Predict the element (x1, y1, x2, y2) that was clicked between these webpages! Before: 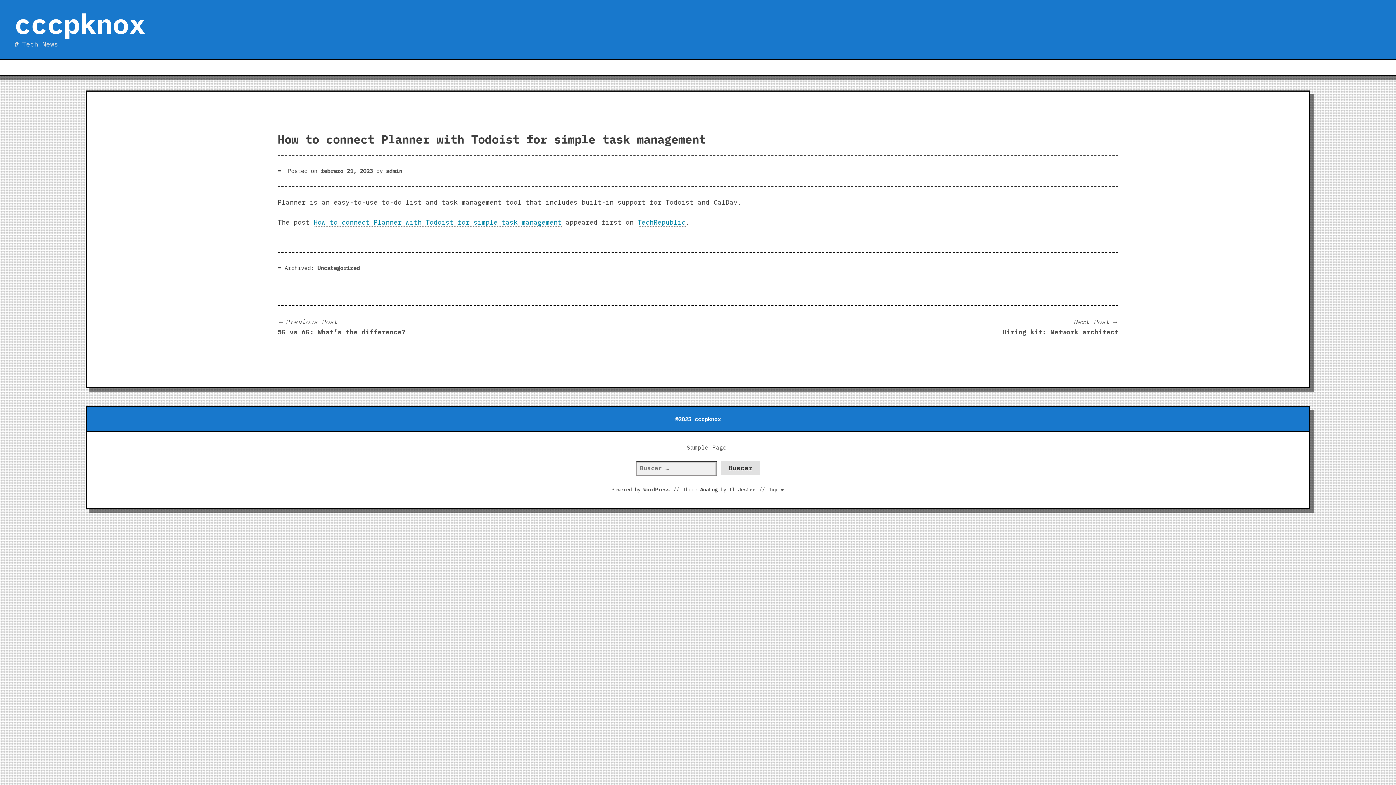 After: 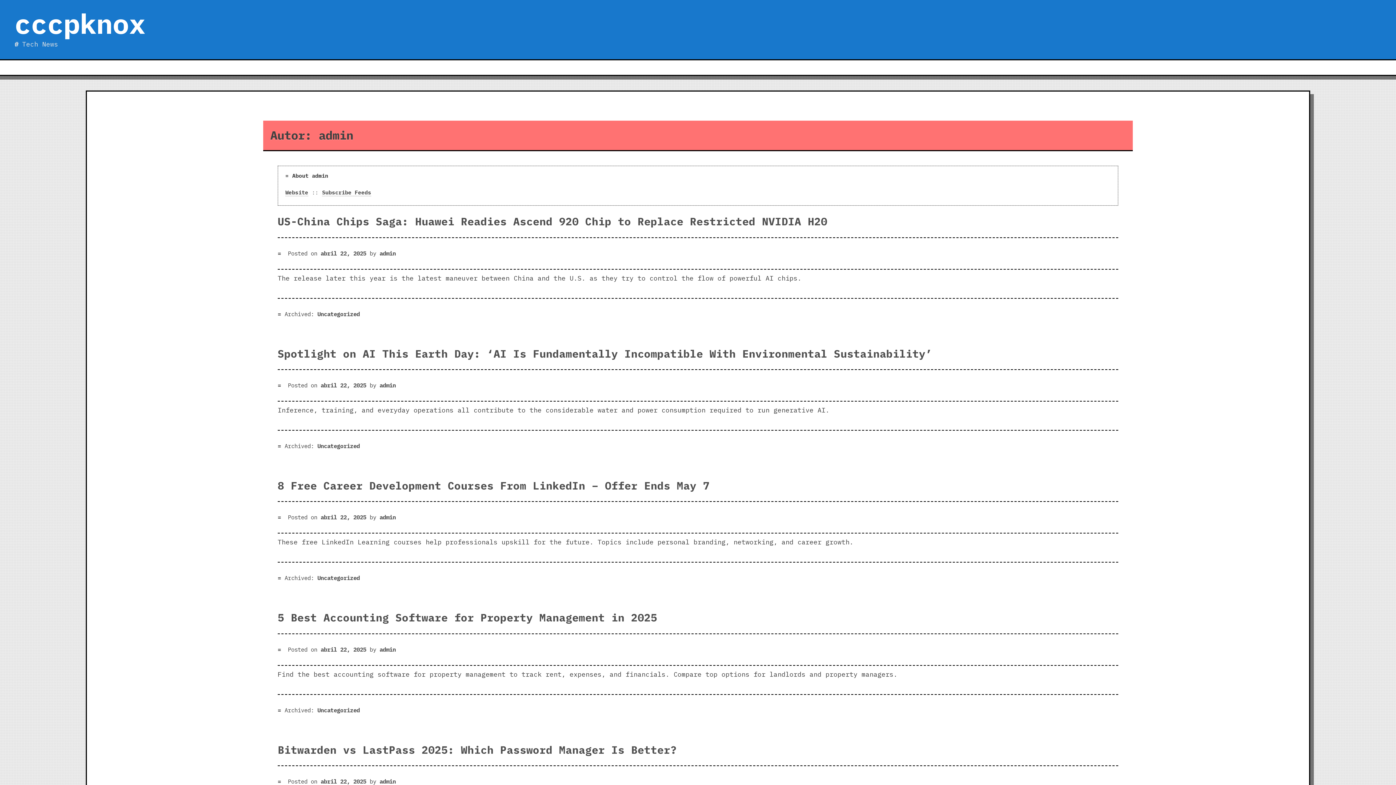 Action: label: admin bbox: (386, 167, 402, 174)